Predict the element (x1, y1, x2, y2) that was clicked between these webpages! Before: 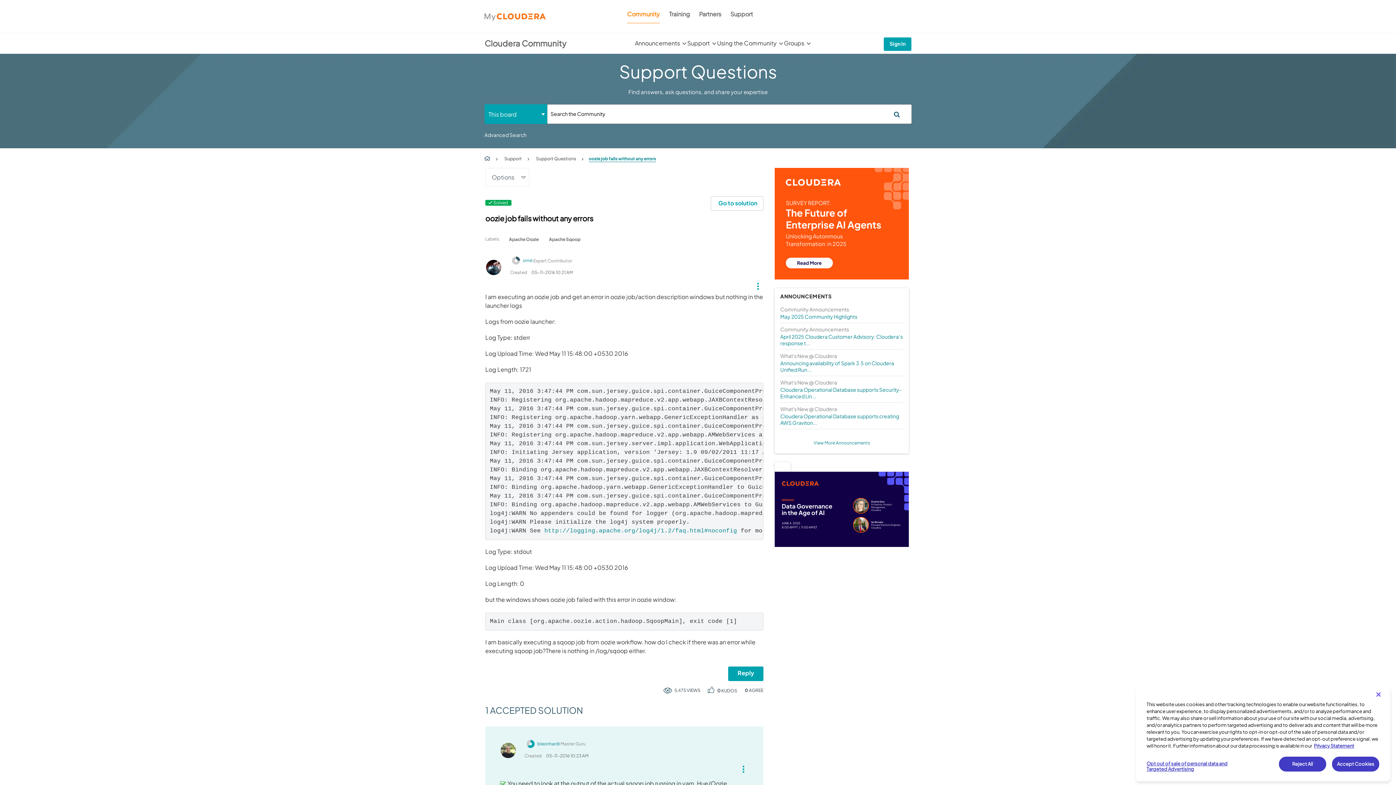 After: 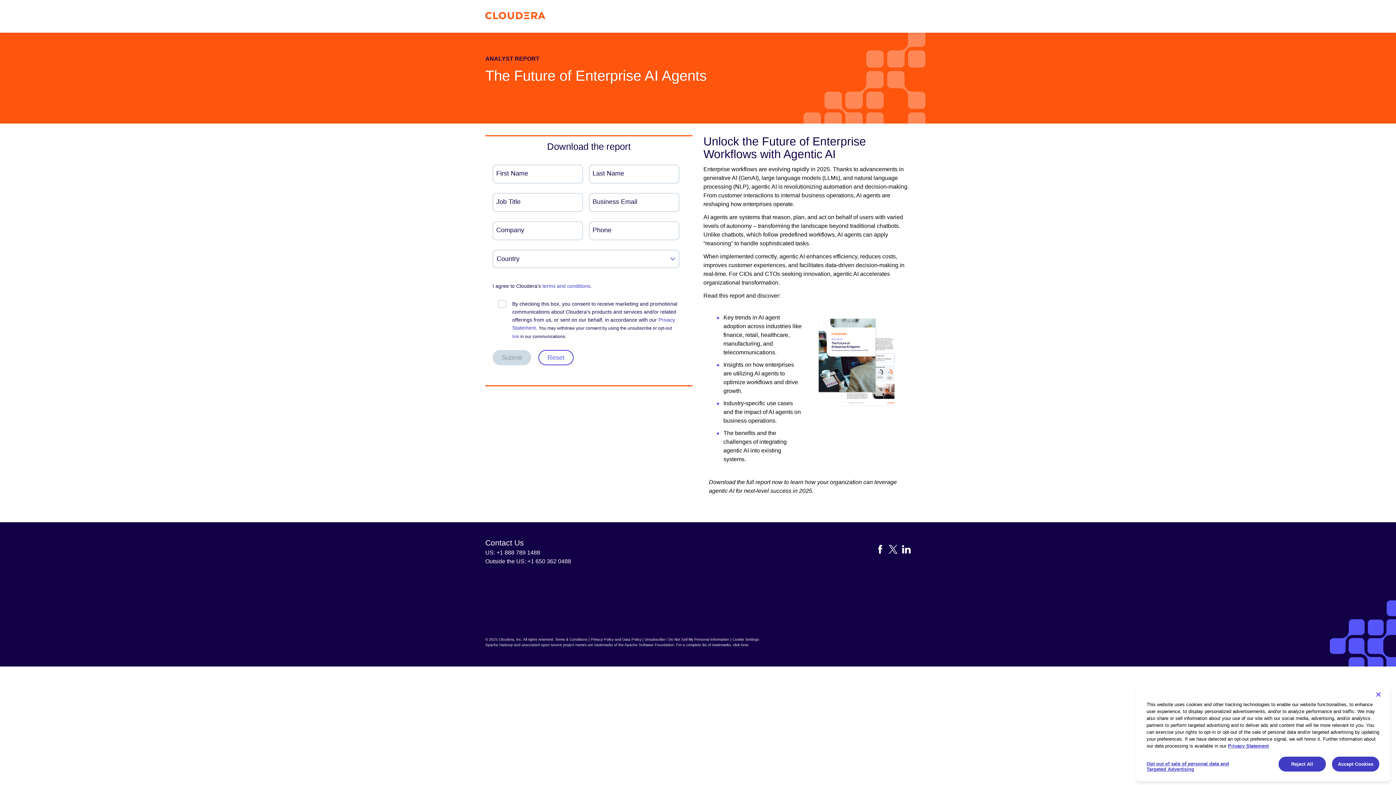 Action: bbox: (775, 168, 909, 279)